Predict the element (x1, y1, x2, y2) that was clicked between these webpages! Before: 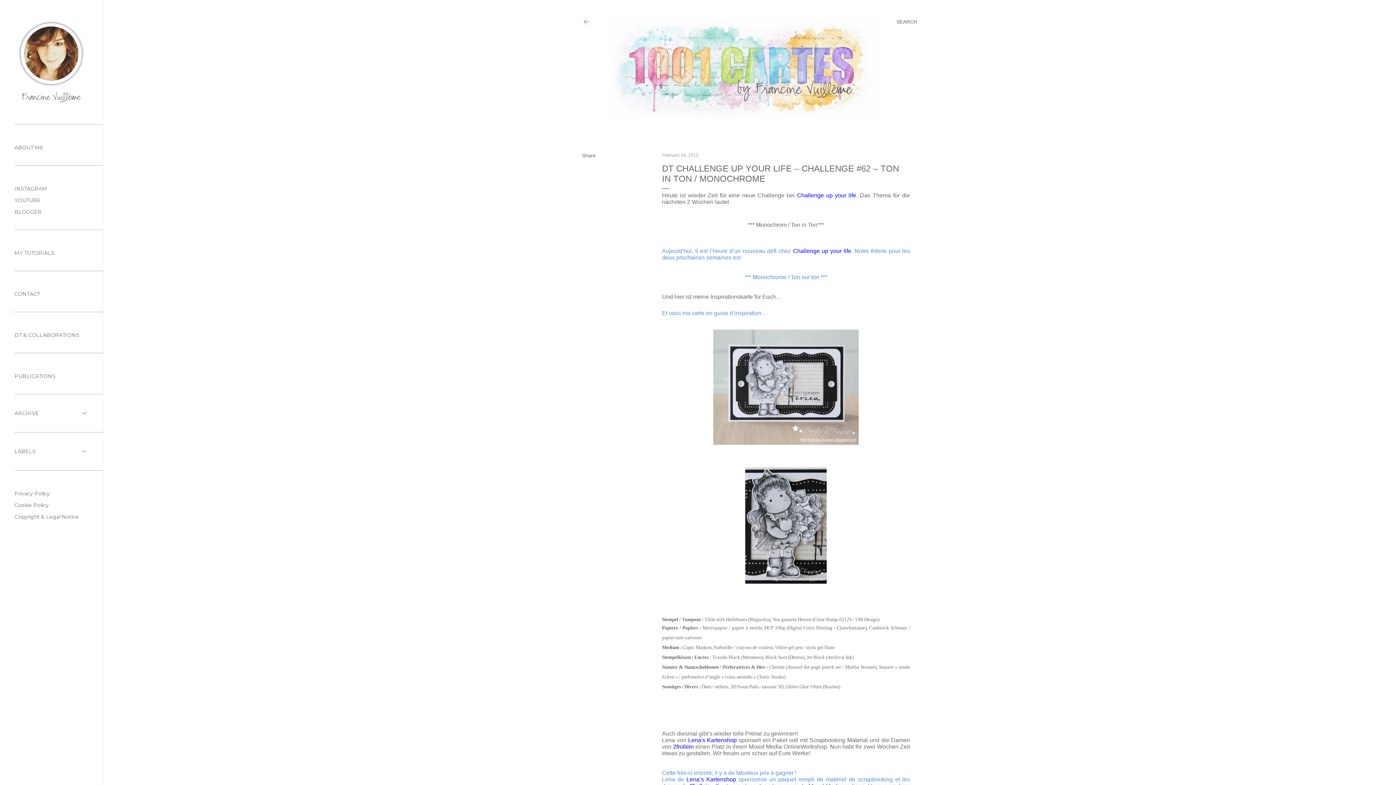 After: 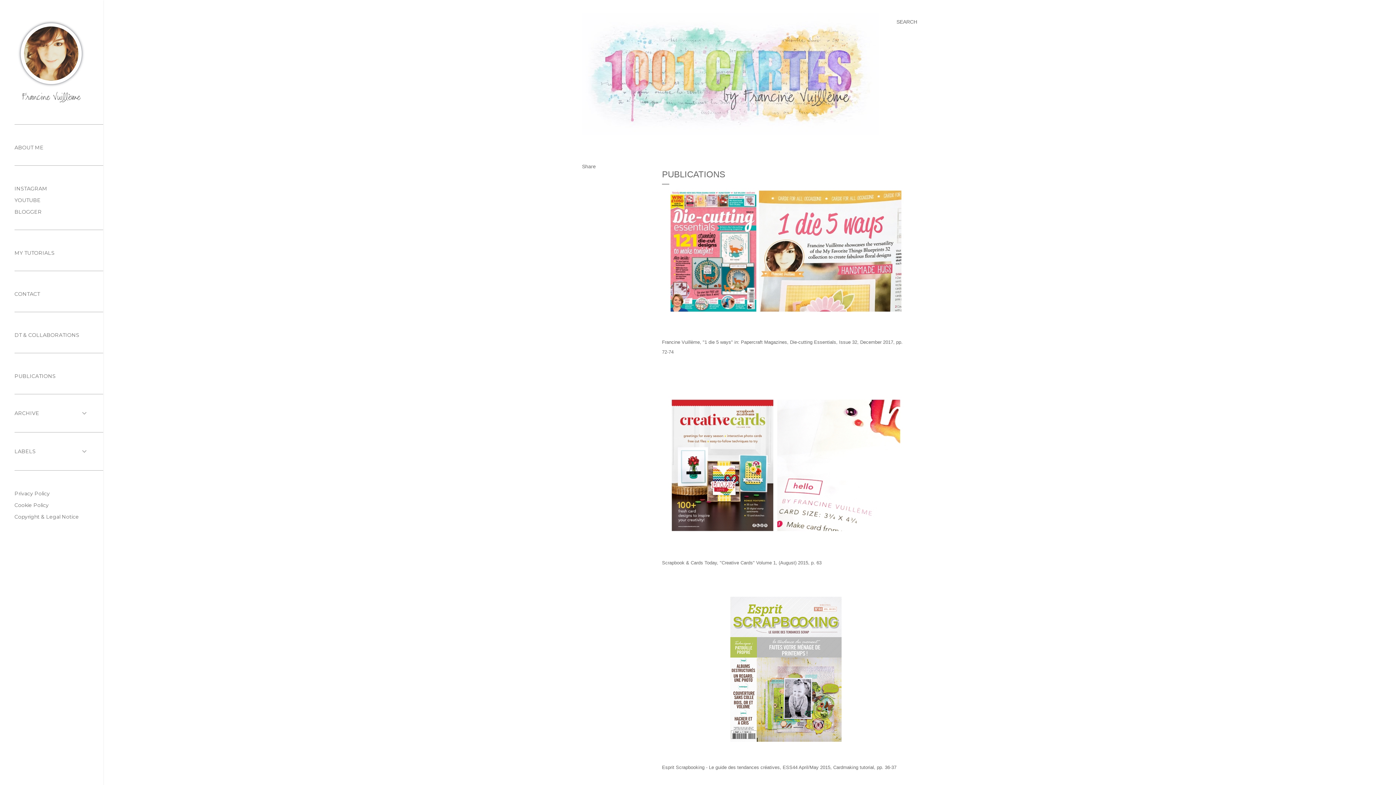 Action: bbox: (14, 373, 55, 379) label: PUBLICATIONS